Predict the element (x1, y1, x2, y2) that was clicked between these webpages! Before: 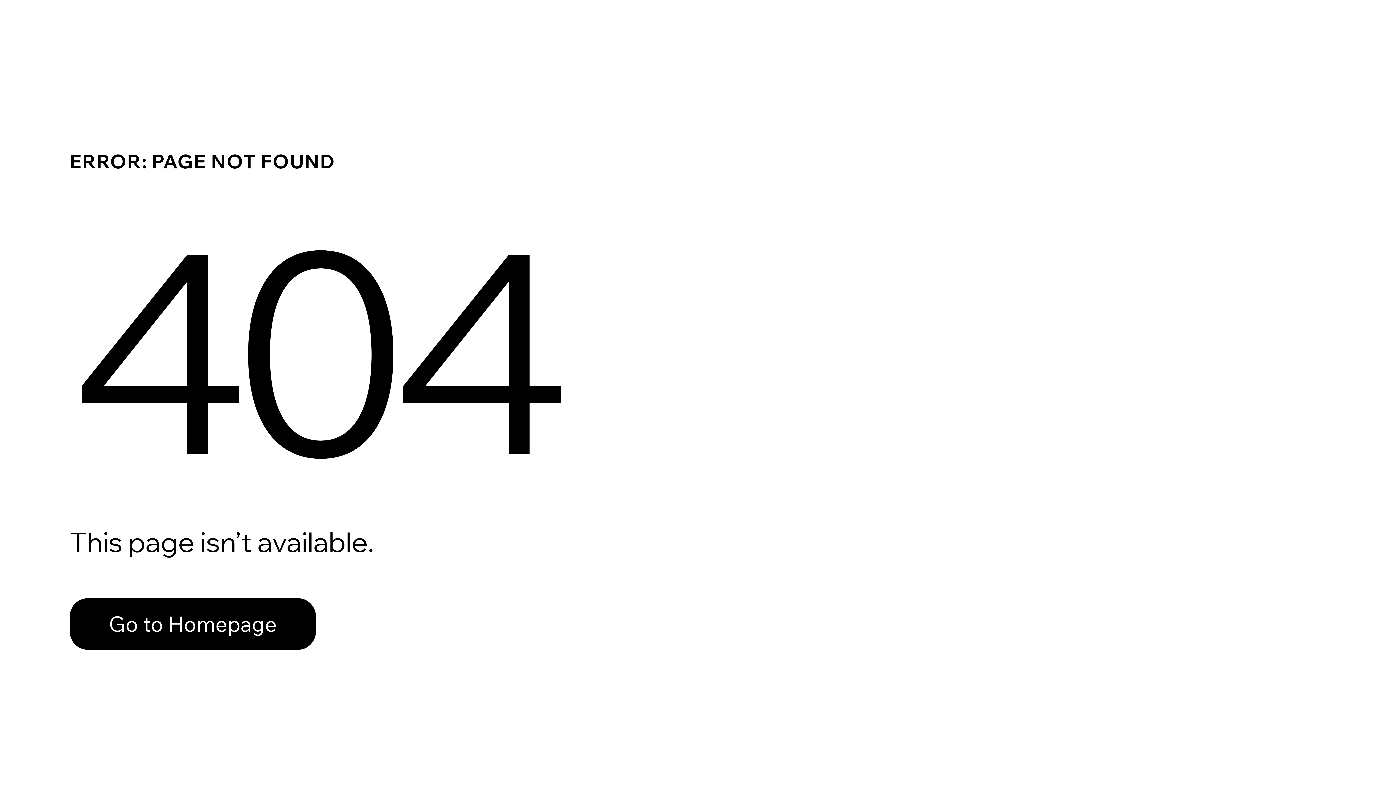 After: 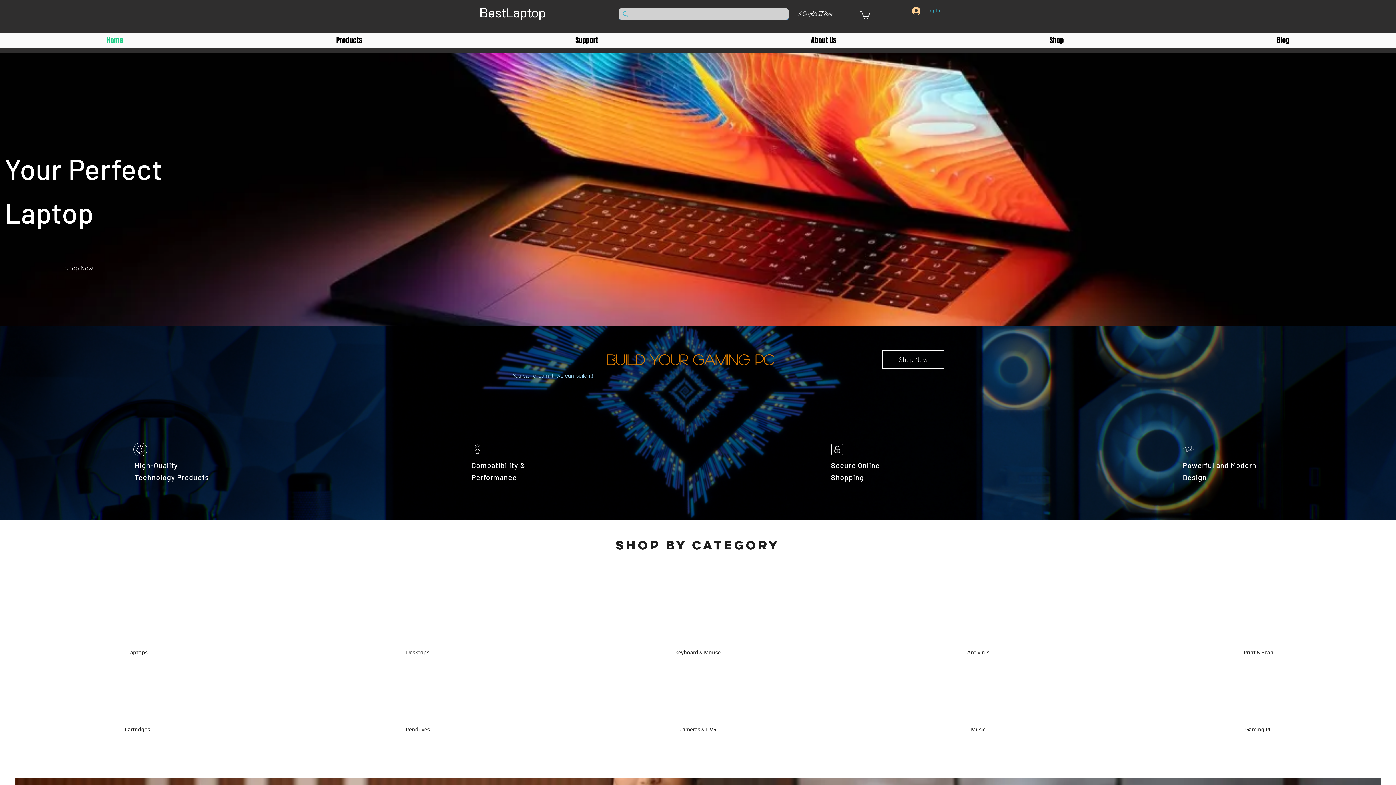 Action: bbox: (69, 598, 316, 650) label: Go to Homepage